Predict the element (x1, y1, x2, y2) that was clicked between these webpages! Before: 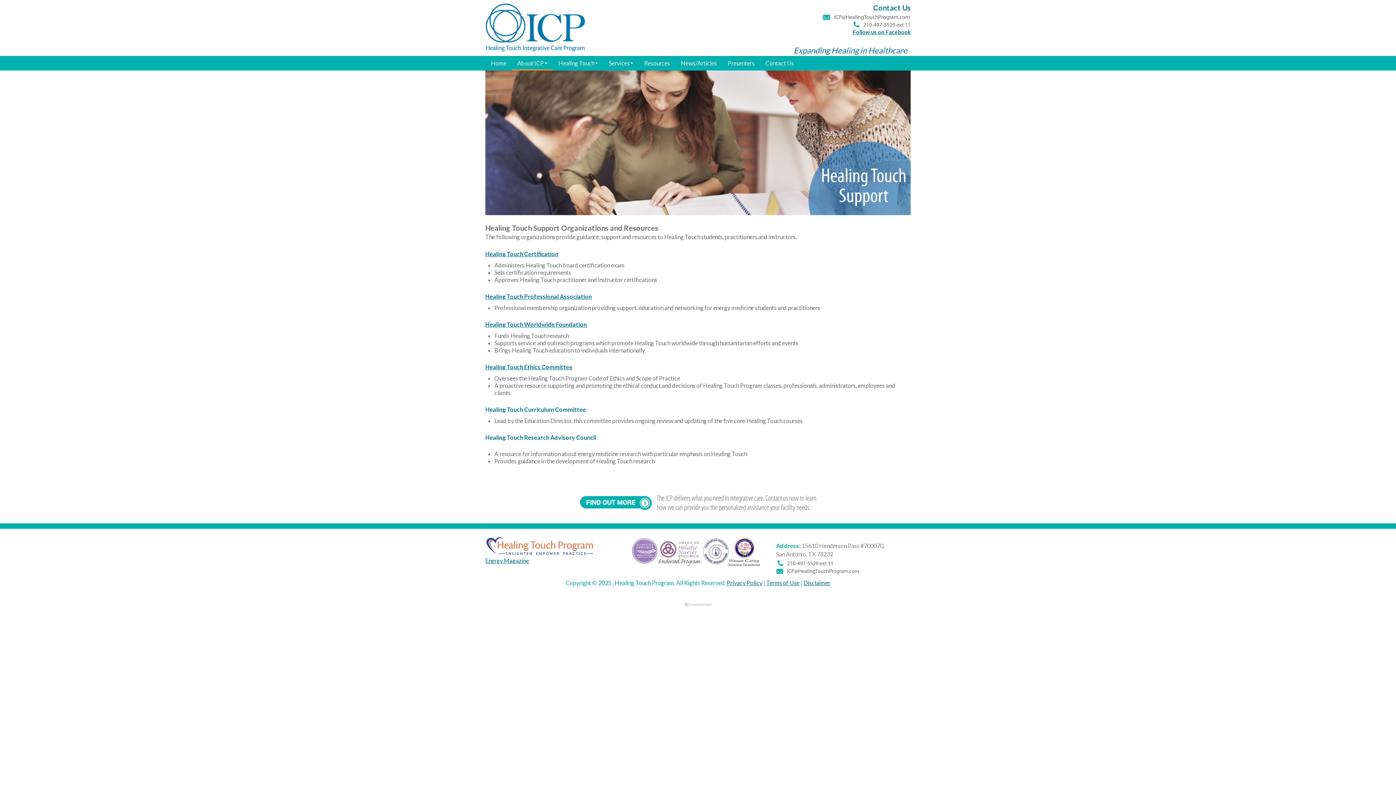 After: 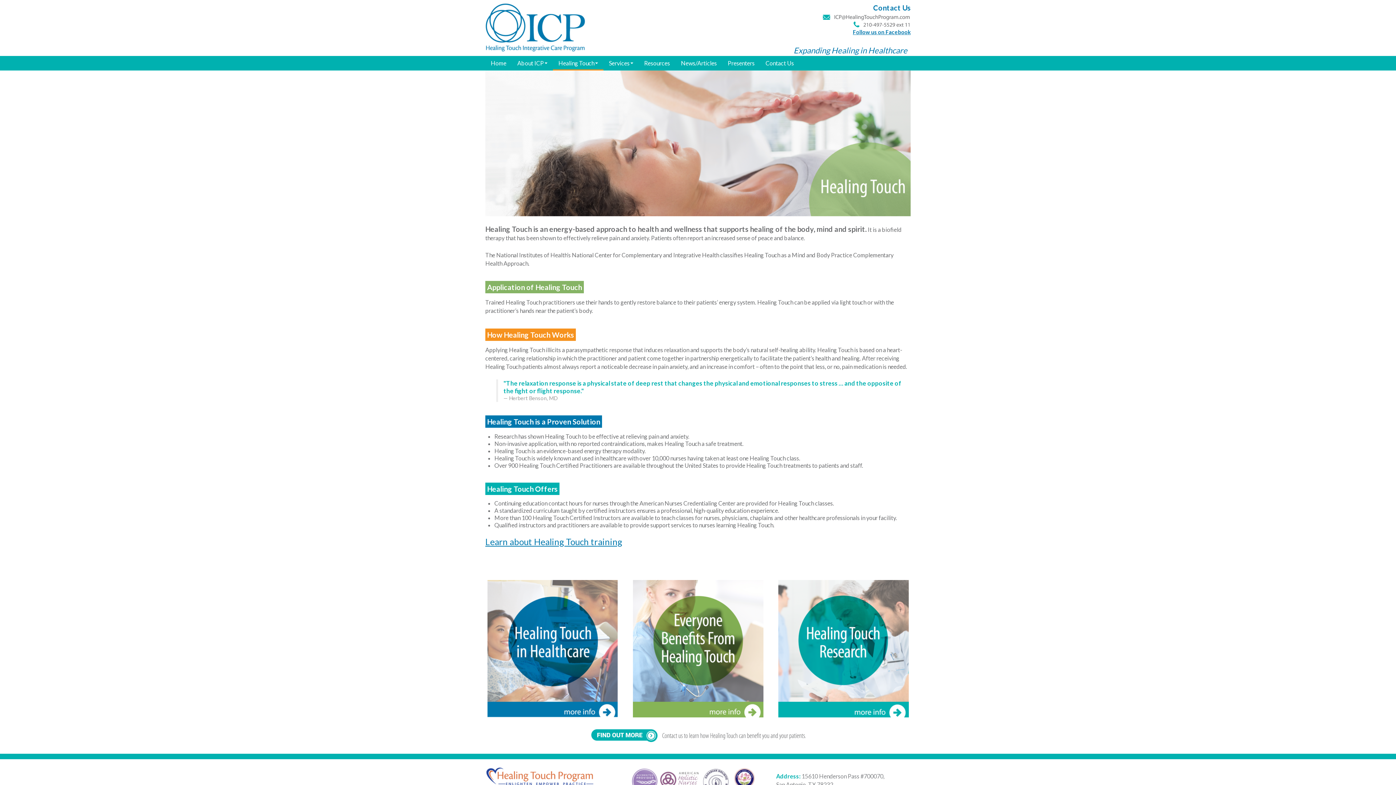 Action: bbox: (553, 55, 603, 69) label: Healing Touch